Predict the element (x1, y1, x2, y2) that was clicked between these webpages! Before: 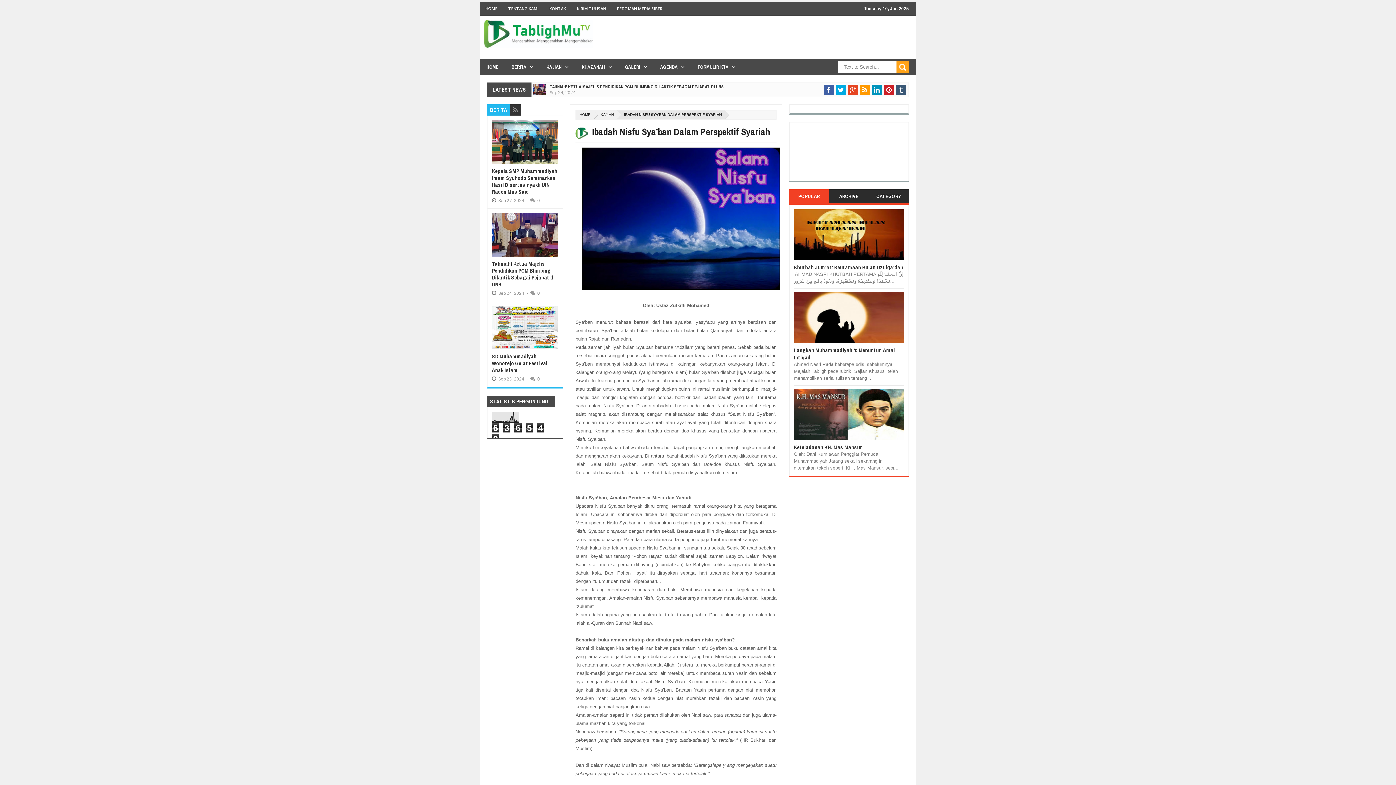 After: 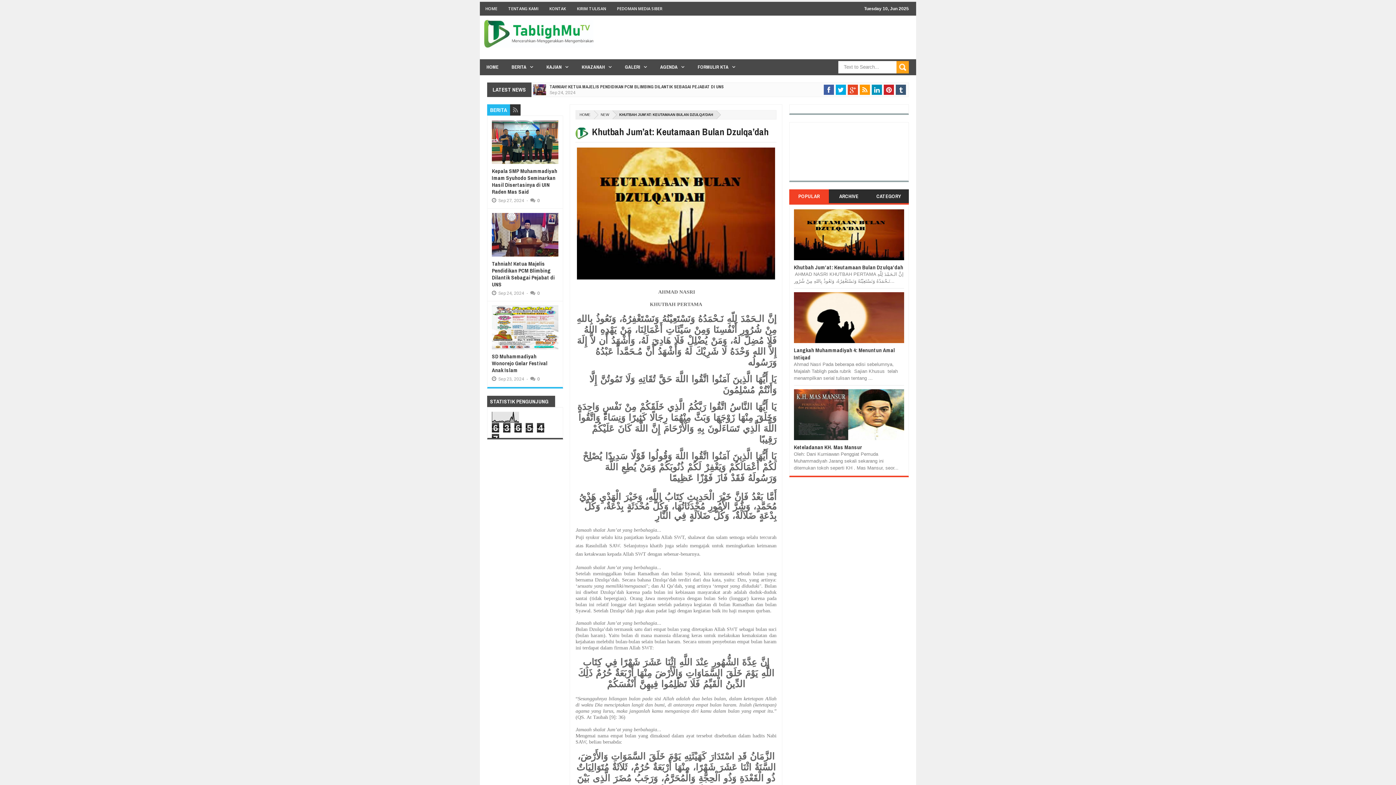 Action: label: Khutbah Jum’at: Keutamaan Bulan Dzulqa’dah bbox: (794, 263, 903, 271)